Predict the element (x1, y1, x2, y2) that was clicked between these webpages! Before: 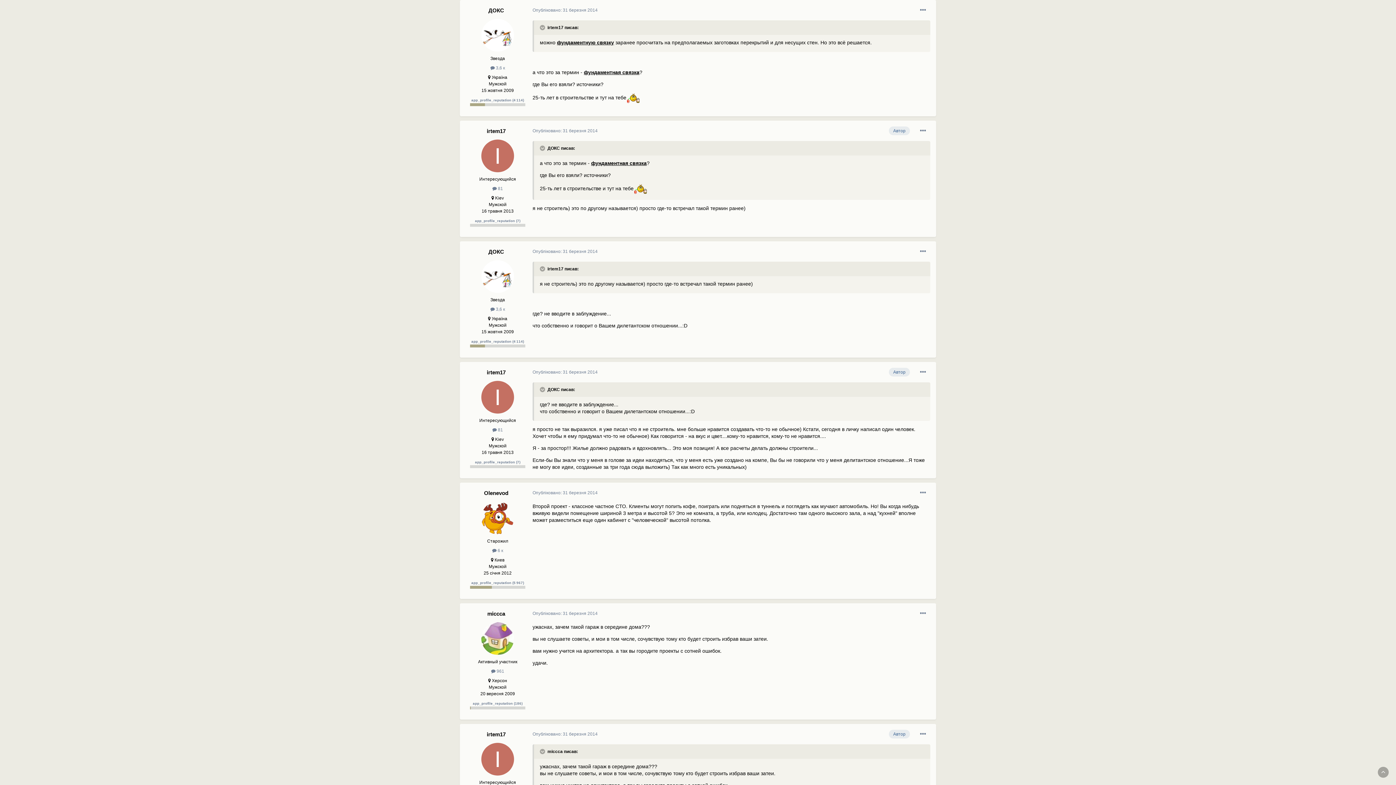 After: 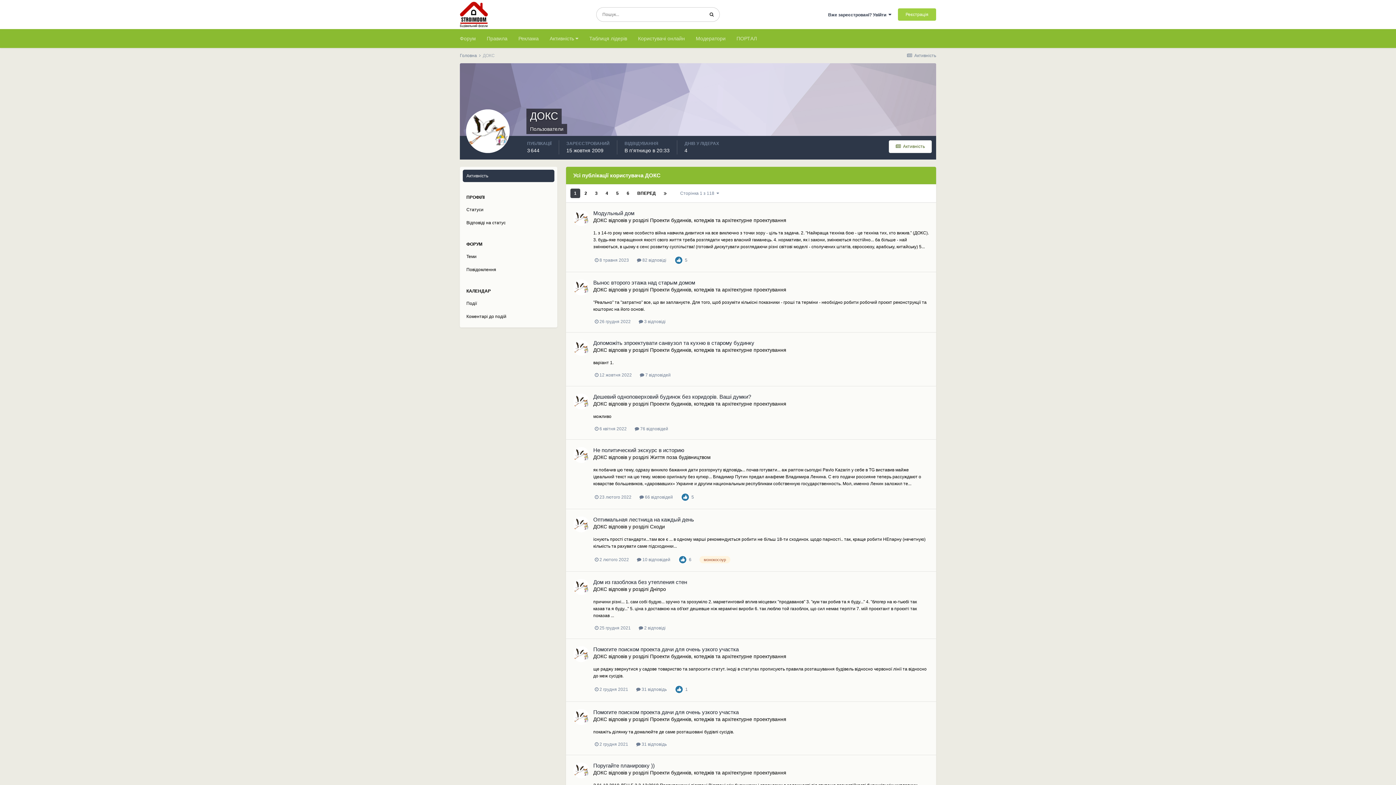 Action: label:  3,6 к bbox: (490, 307, 505, 312)